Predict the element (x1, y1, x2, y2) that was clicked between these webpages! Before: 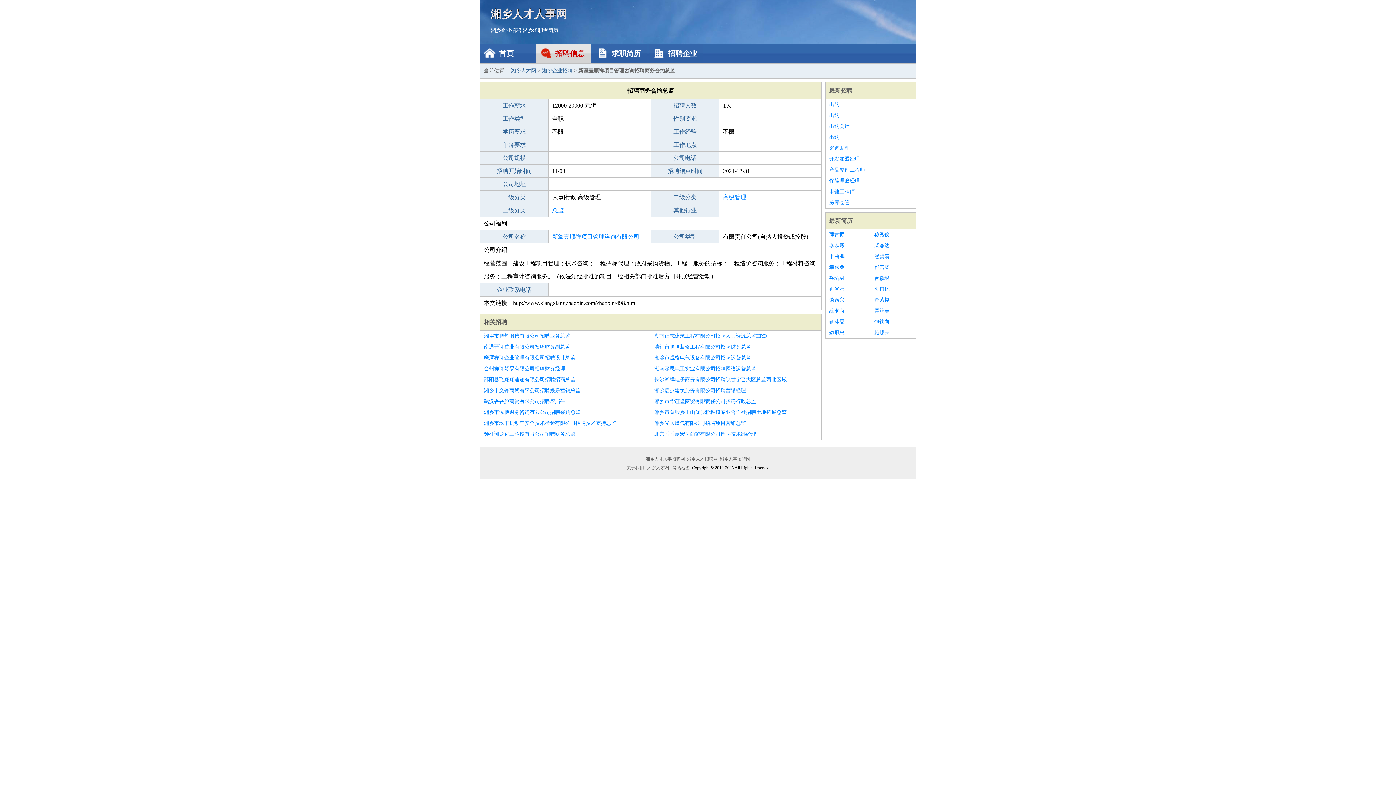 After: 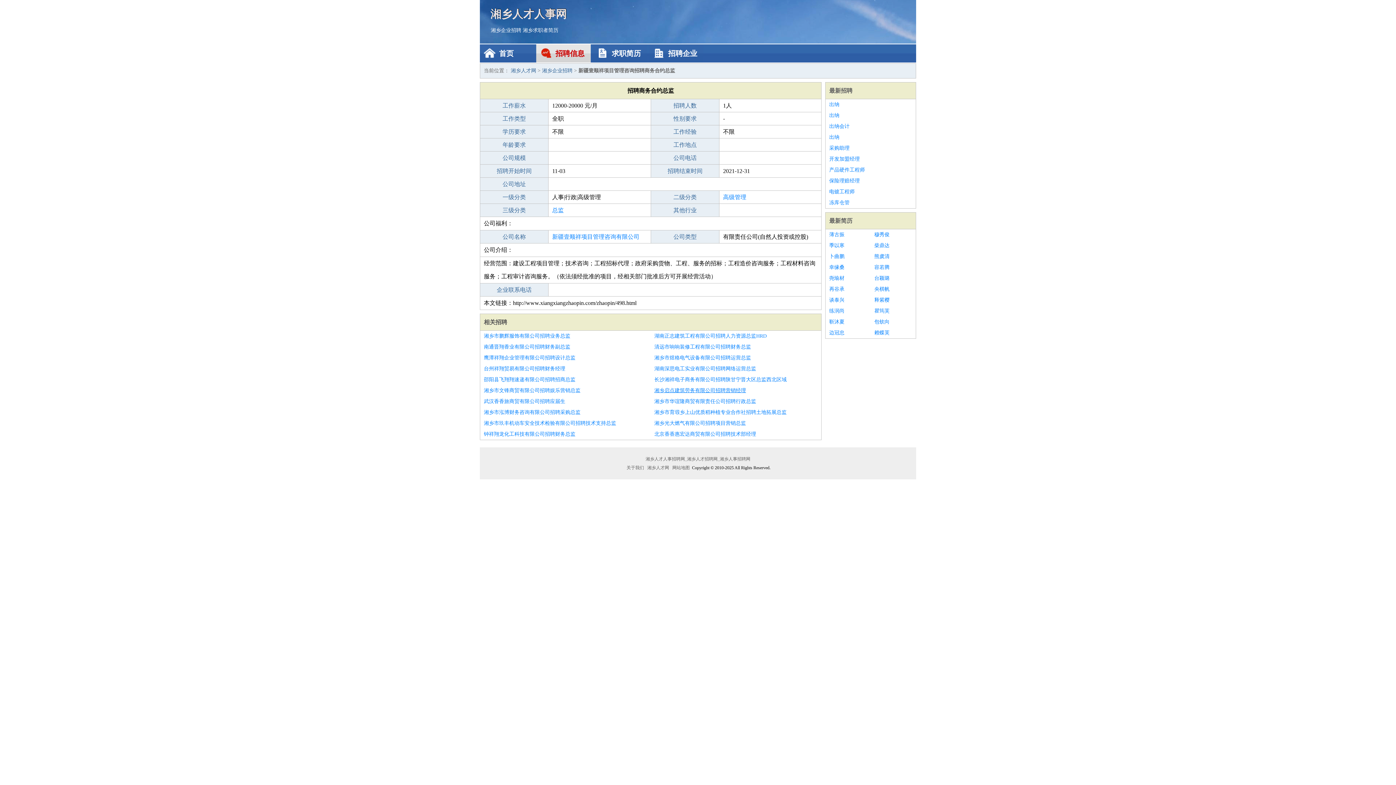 Action: label: 湘乡启点建筑劳务有限公司招聘营销经理 bbox: (654, 385, 817, 396)